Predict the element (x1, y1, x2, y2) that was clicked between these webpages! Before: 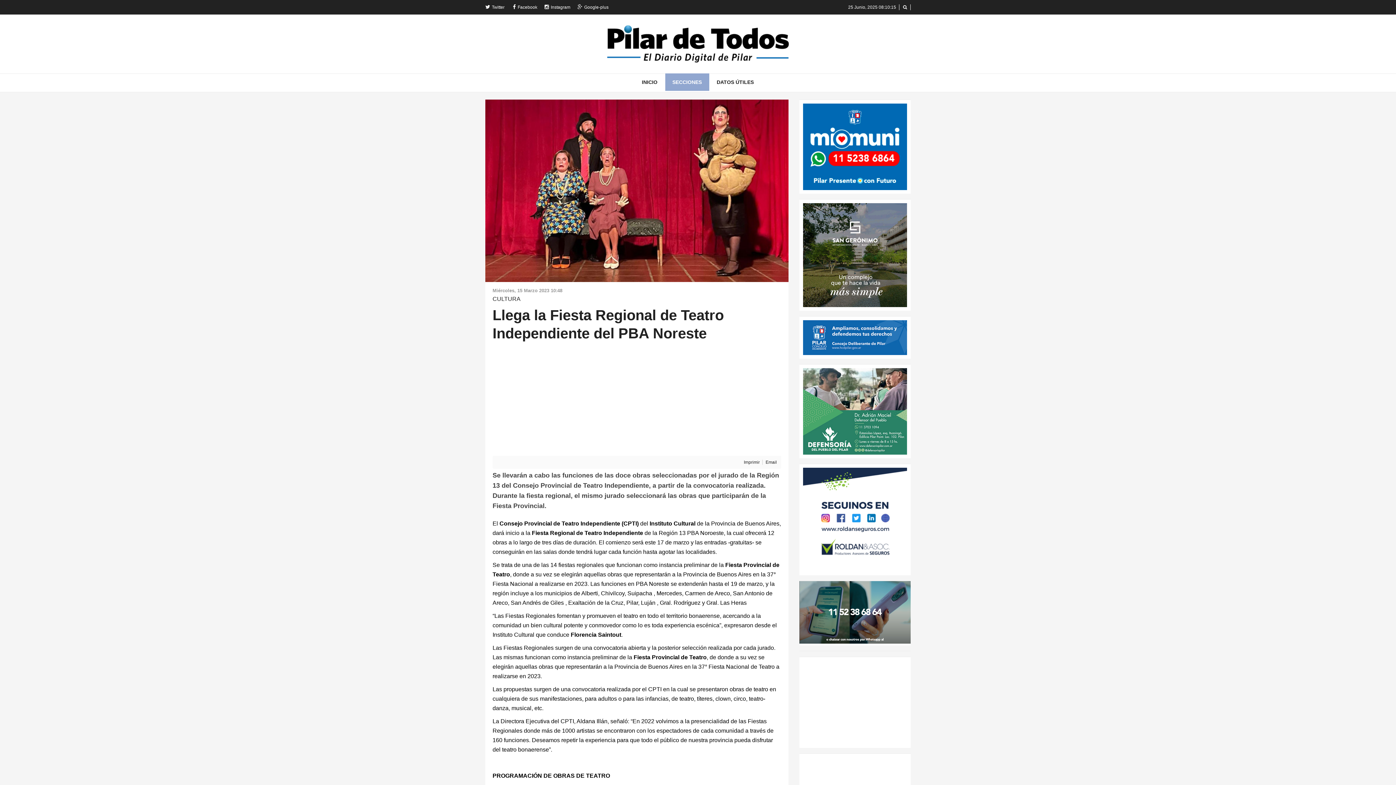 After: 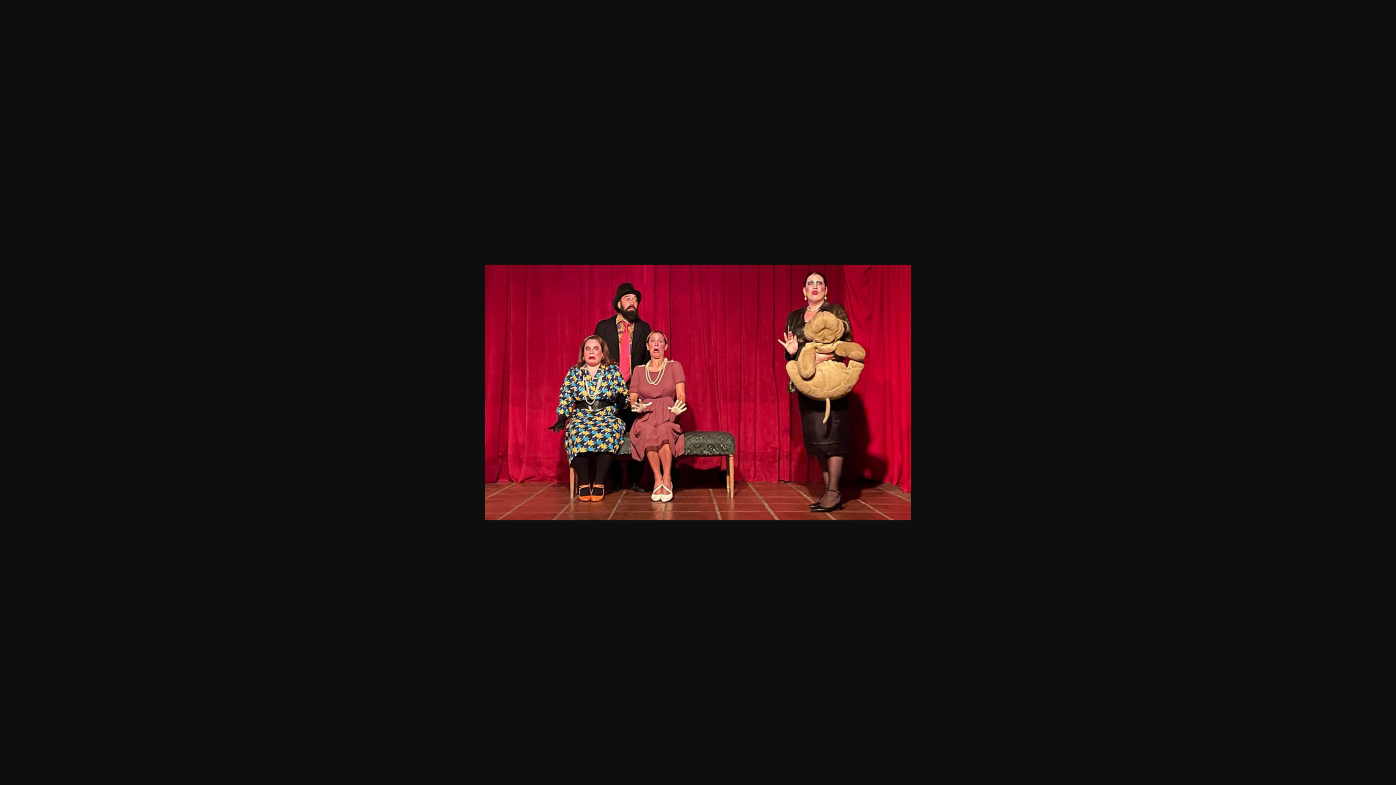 Action: bbox: (485, 188, 788, 193)